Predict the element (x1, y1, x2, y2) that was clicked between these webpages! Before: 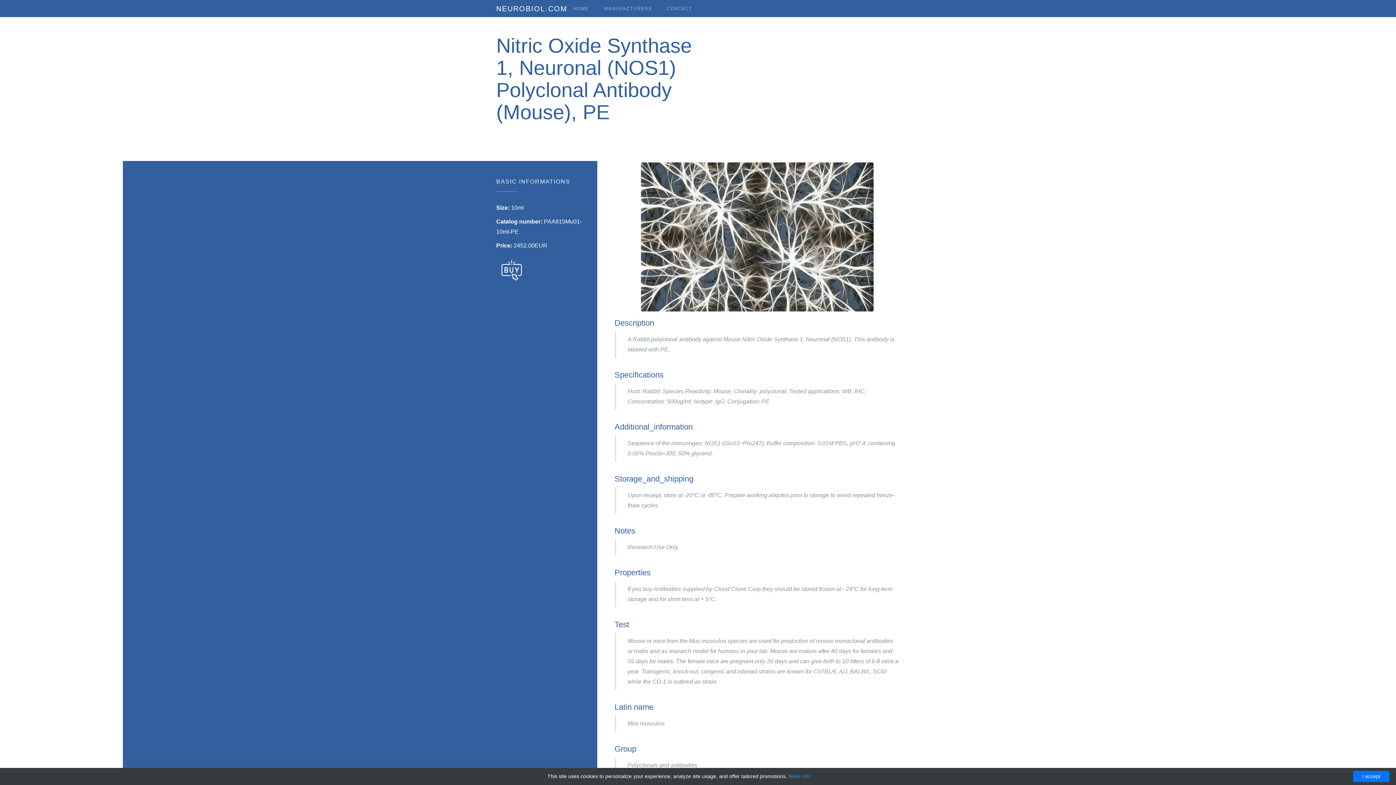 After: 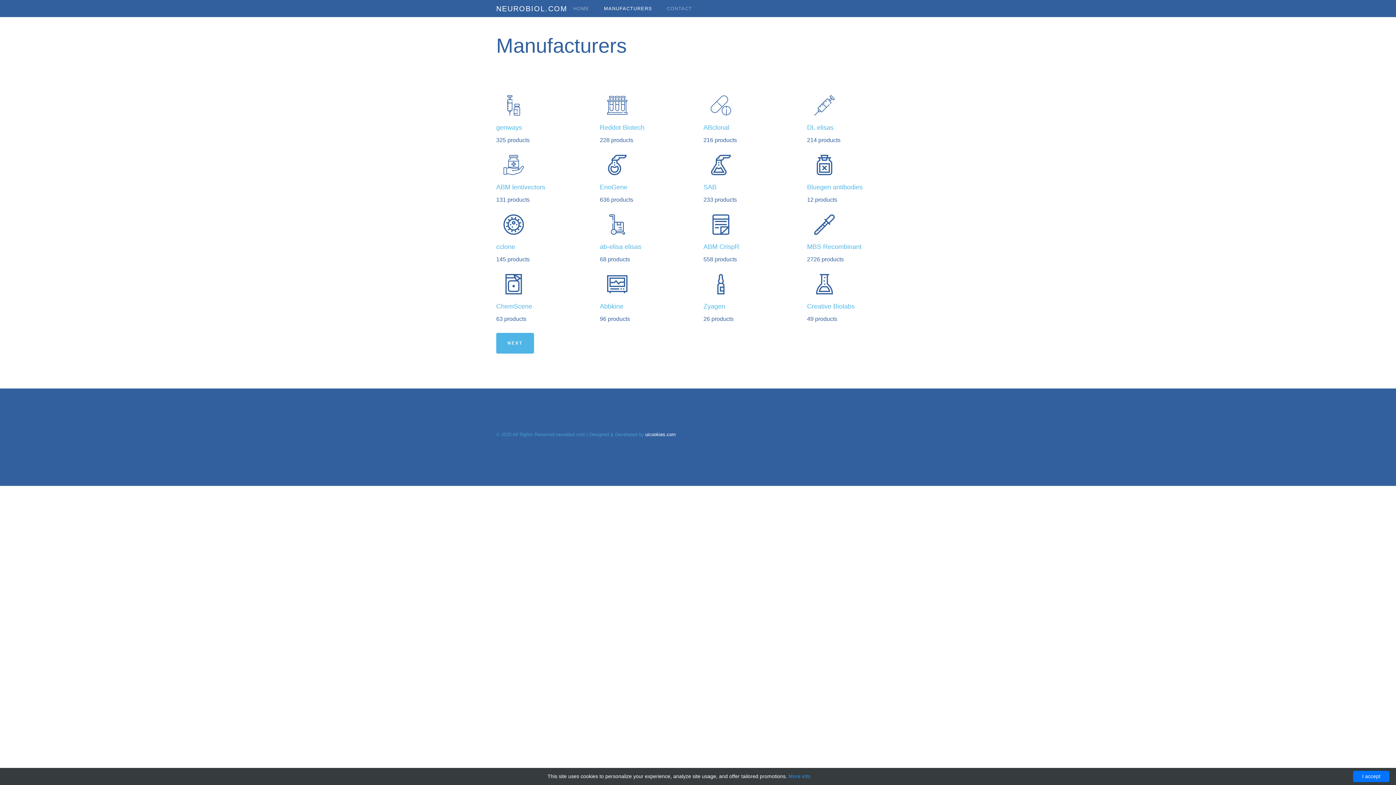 Action: label: MANUFACTURERS bbox: (596, 0, 659, 17)